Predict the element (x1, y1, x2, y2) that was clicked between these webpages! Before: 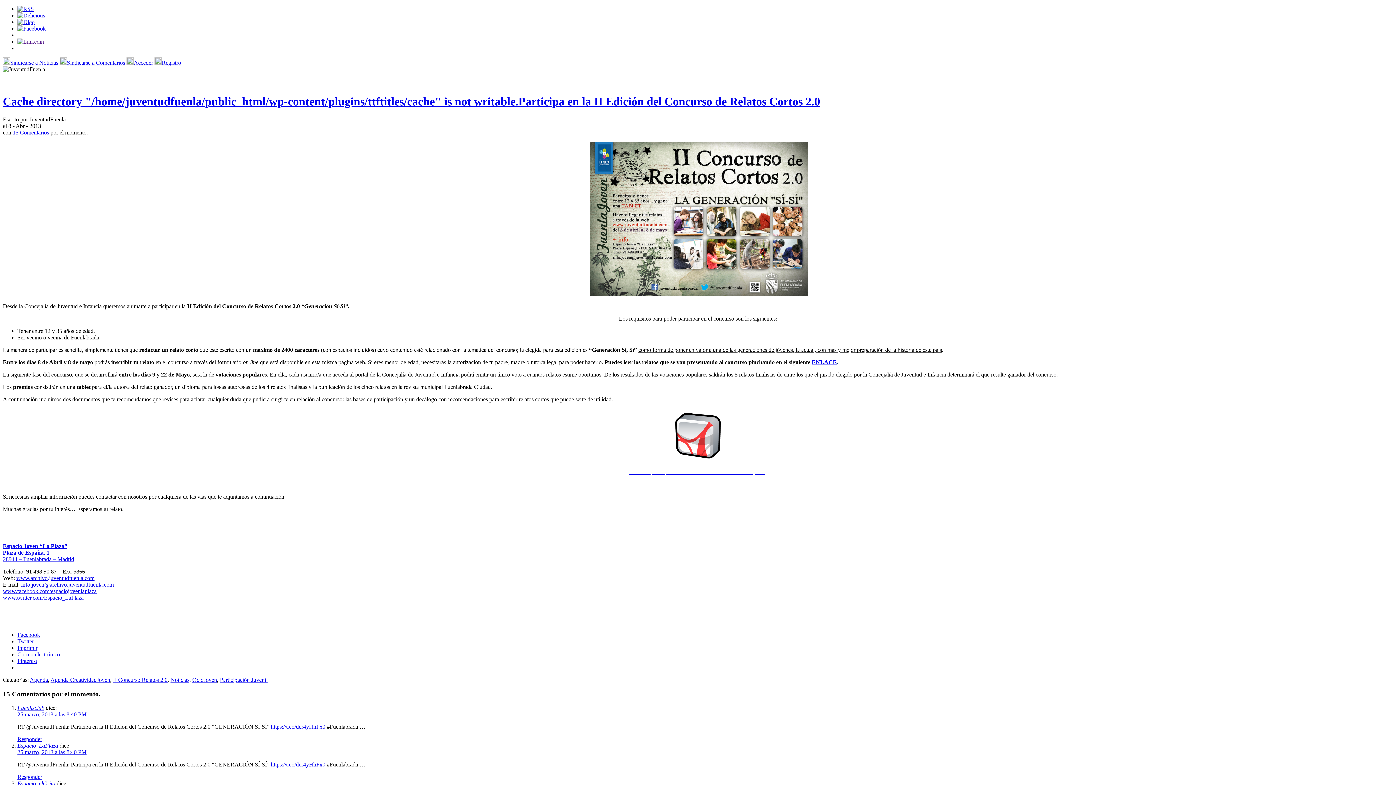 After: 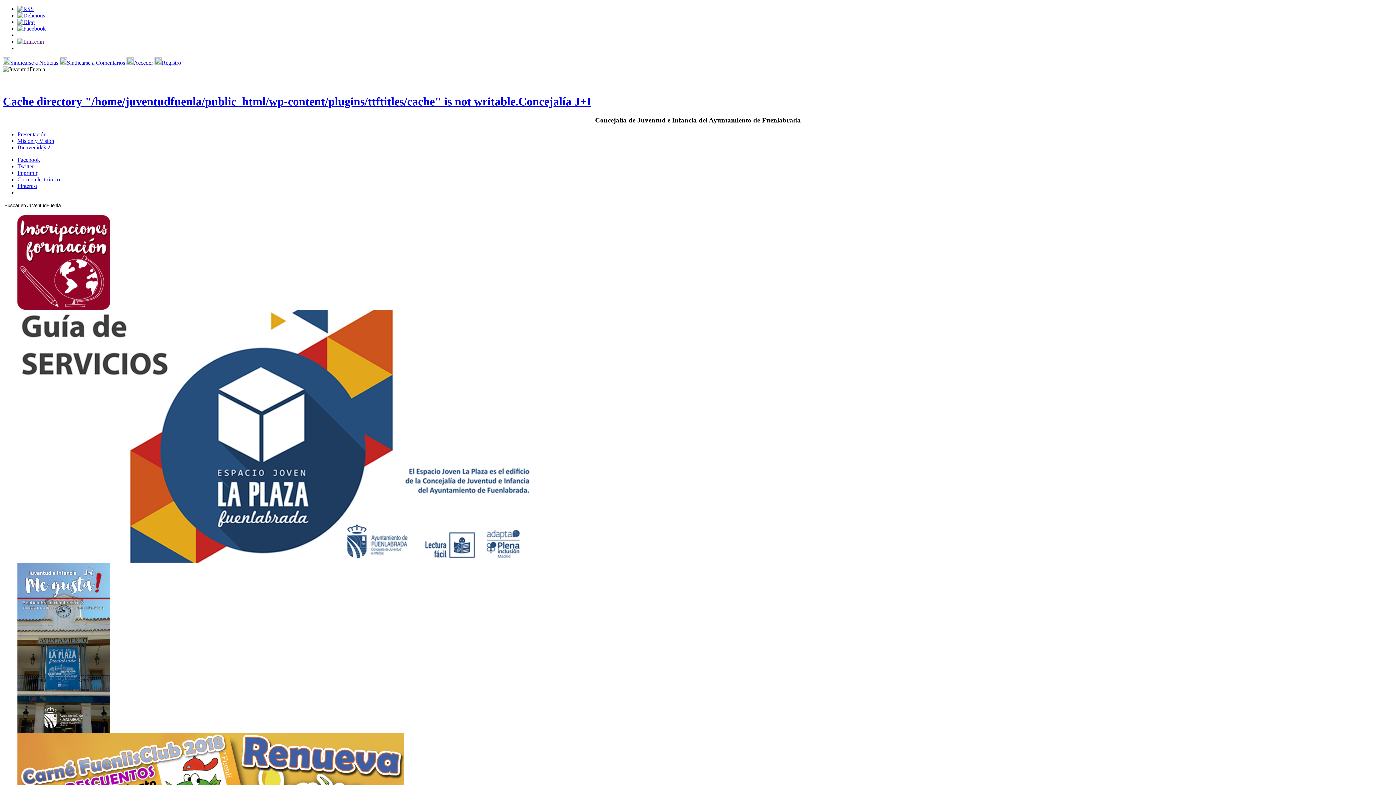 Action: label: Concejalía J+I bbox: (505, 72, 547, 87)